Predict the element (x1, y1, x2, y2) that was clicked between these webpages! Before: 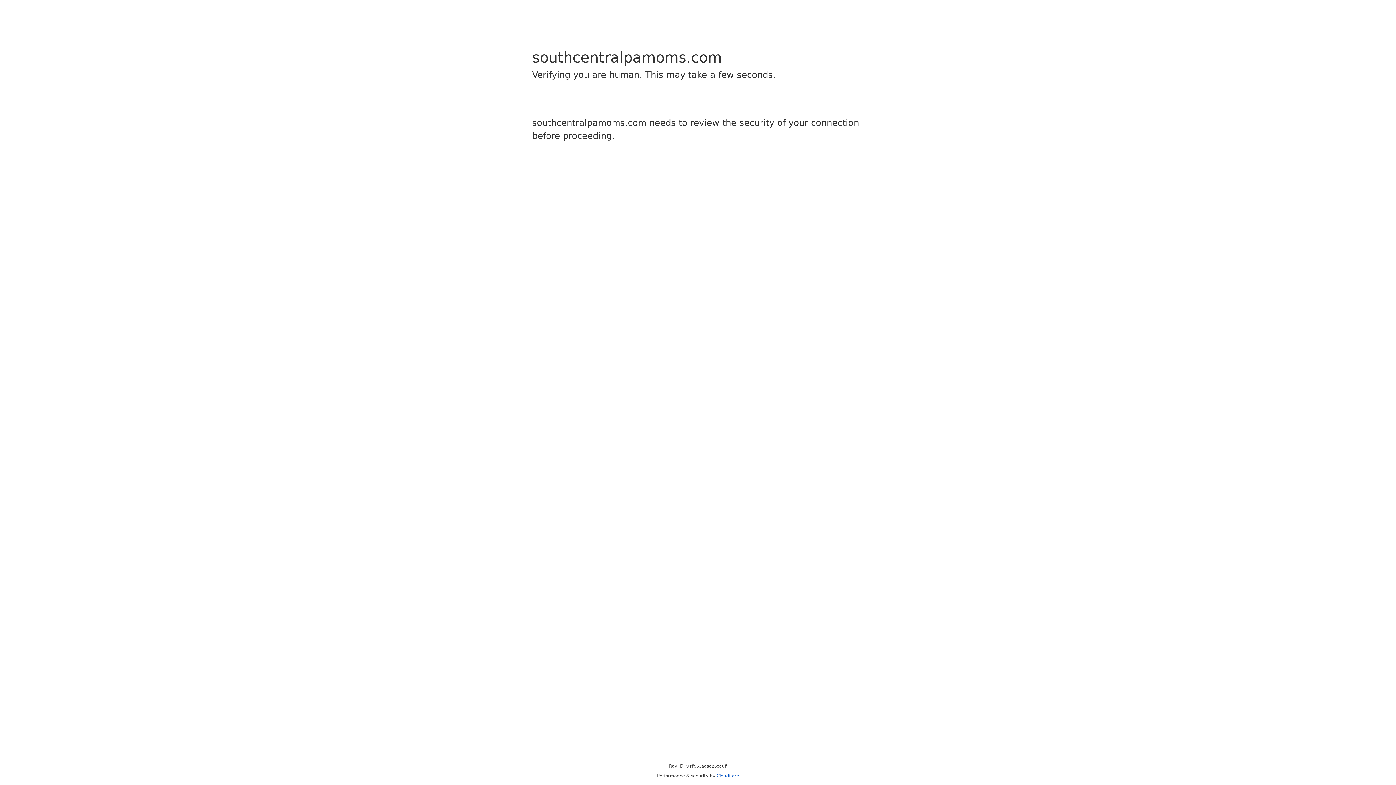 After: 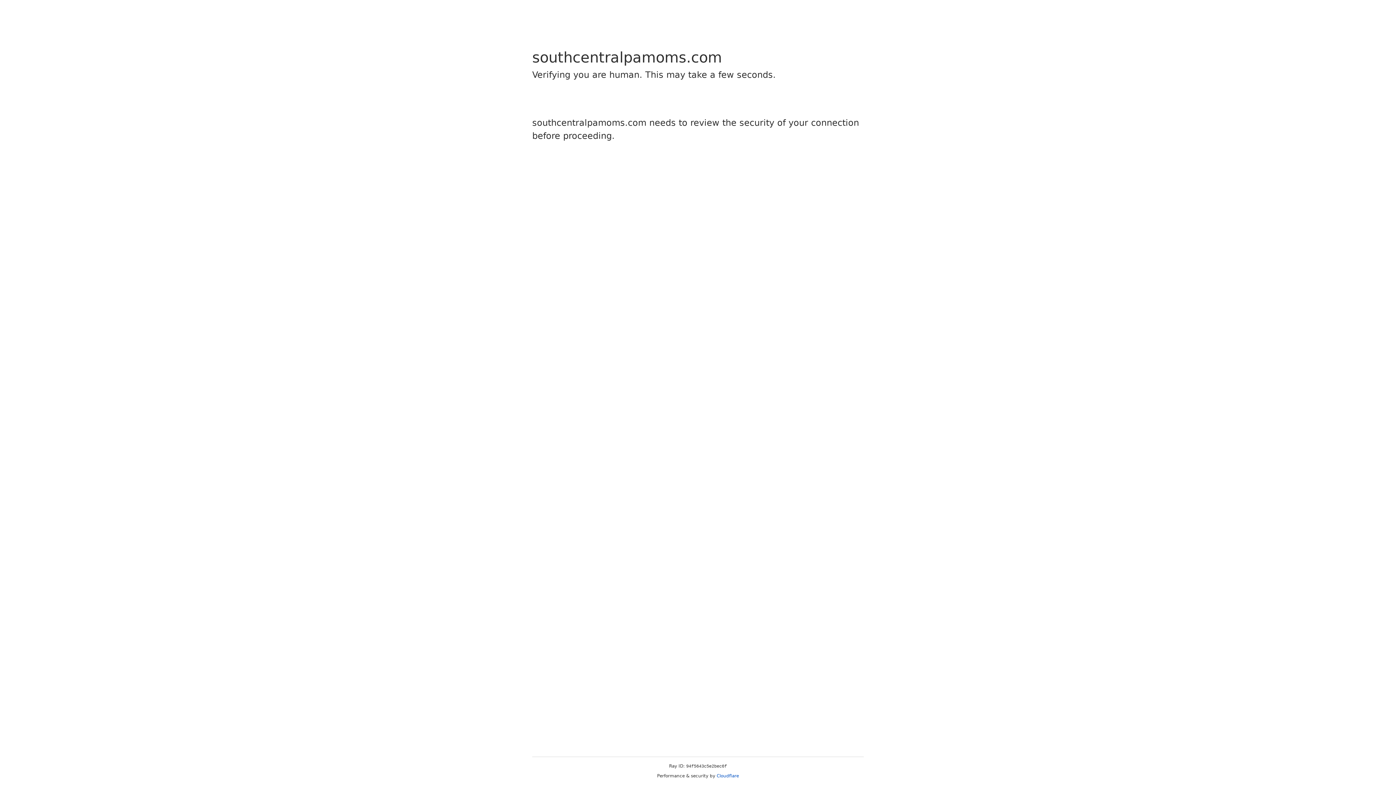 Action: bbox: (716, 773, 739, 778) label: Cloudflare